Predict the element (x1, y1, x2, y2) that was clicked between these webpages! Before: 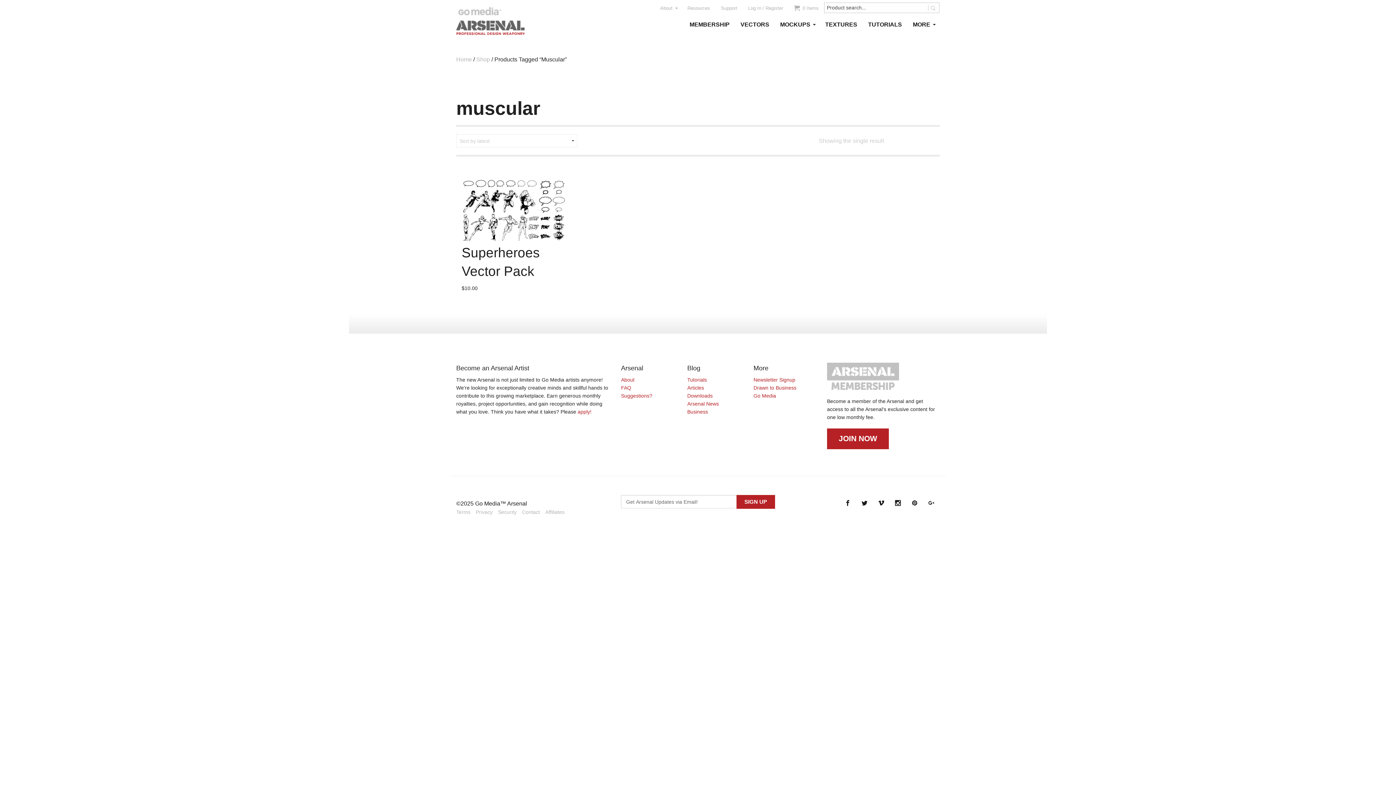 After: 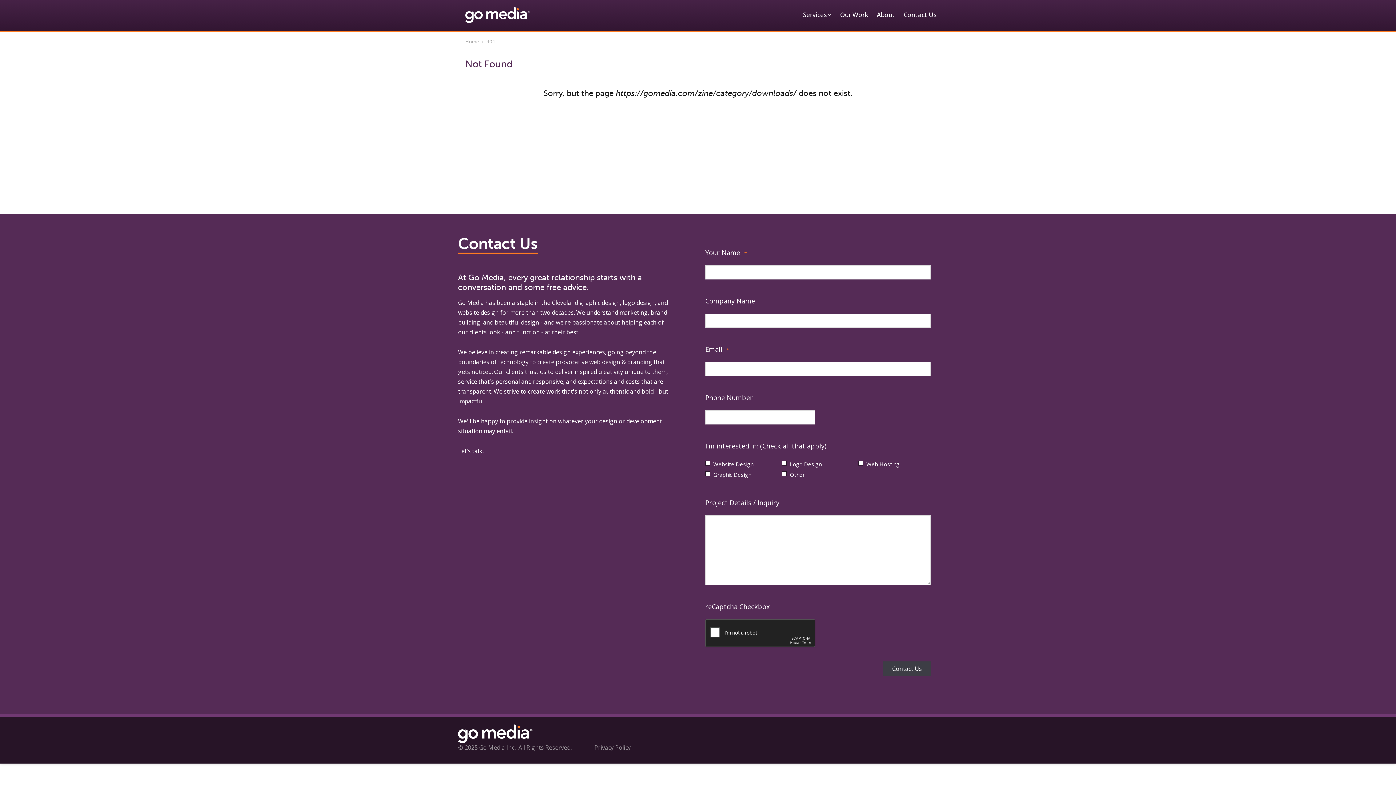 Action: label: Downloads bbox: (687, 393, 712, 399)